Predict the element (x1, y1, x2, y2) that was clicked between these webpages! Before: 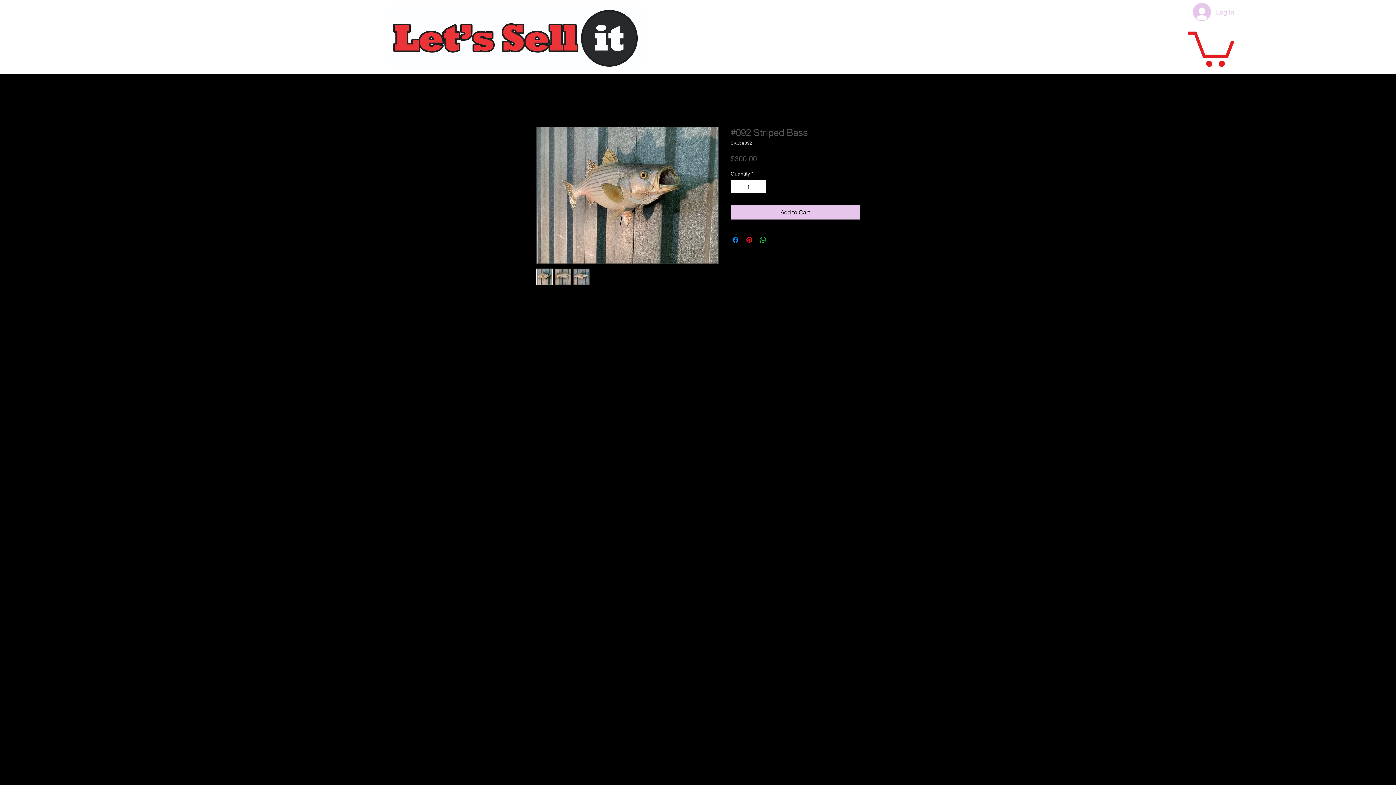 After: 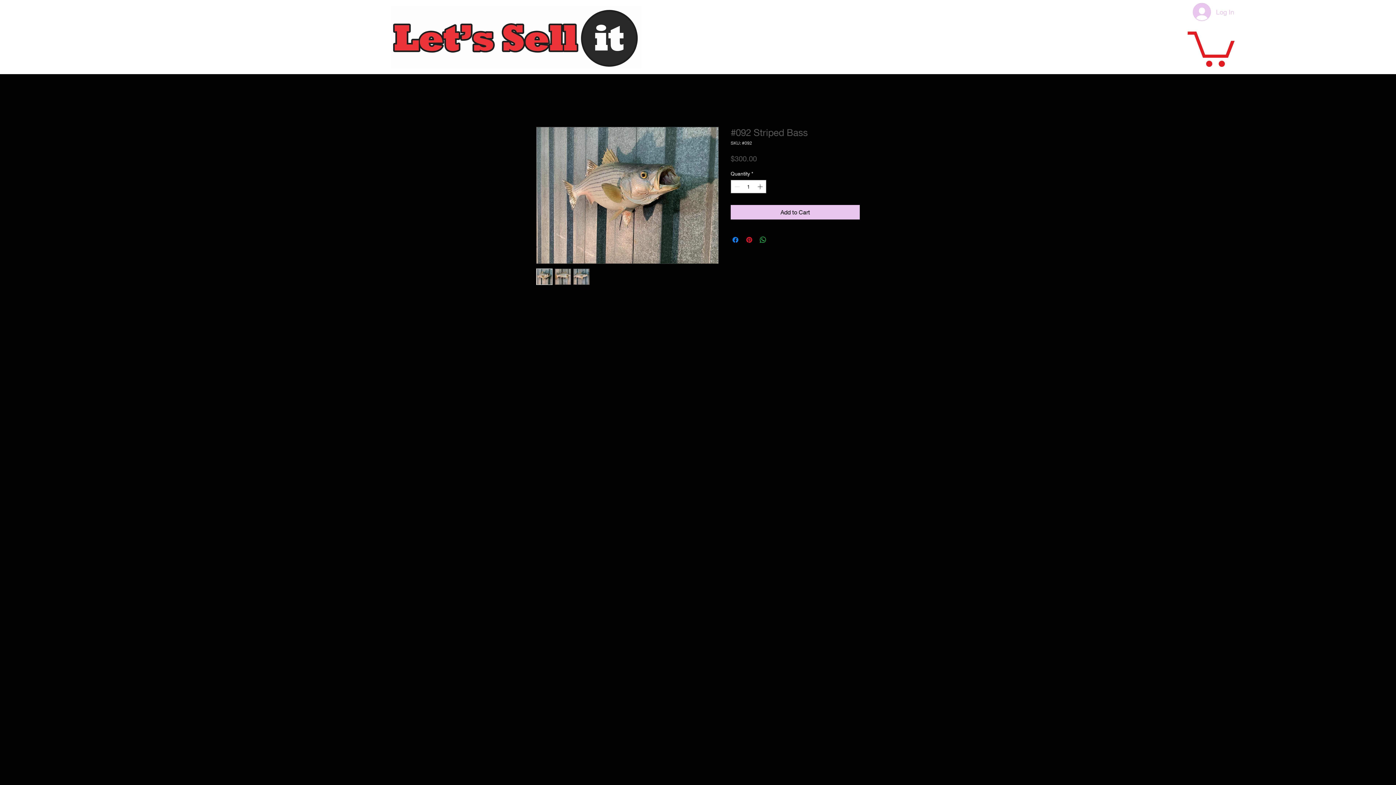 Action: bbox: (554, 268, 571, 285)